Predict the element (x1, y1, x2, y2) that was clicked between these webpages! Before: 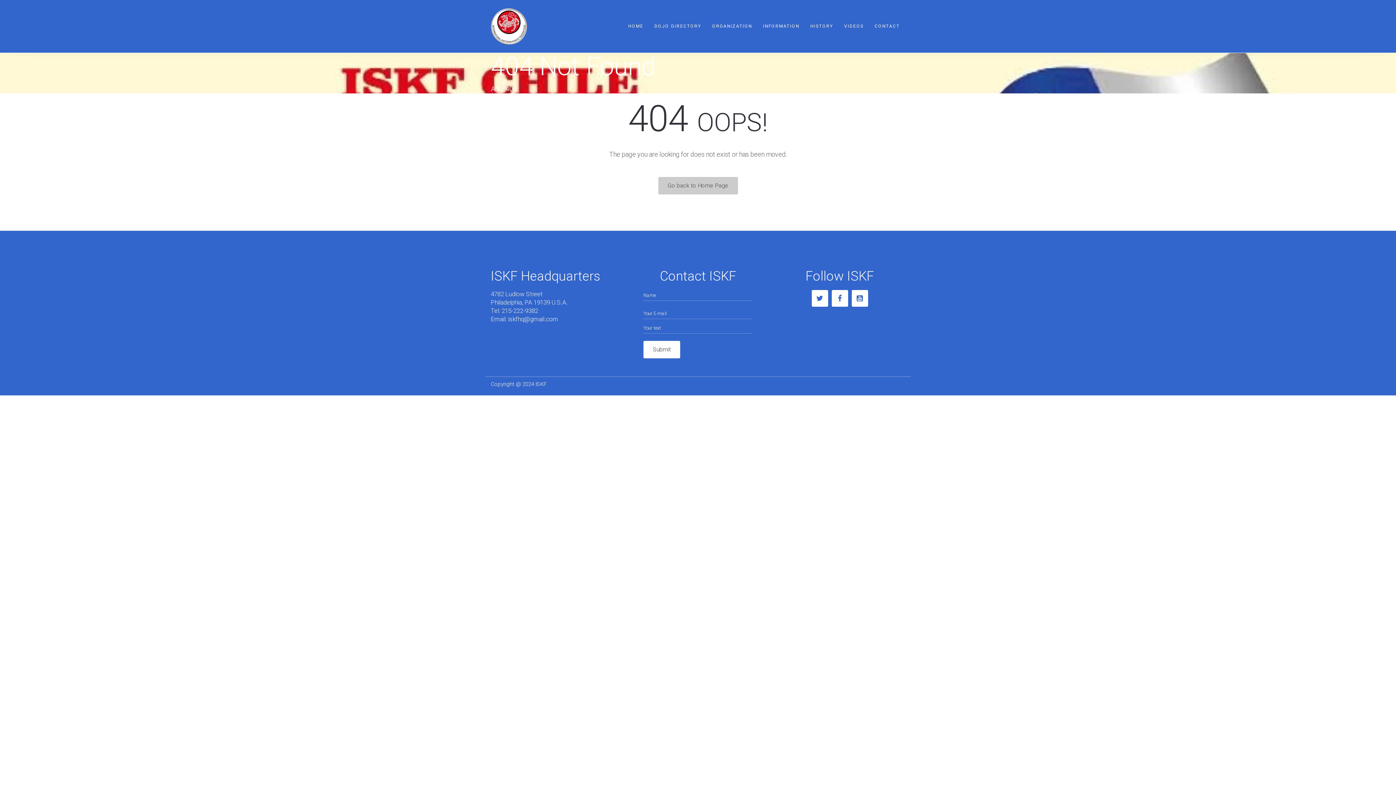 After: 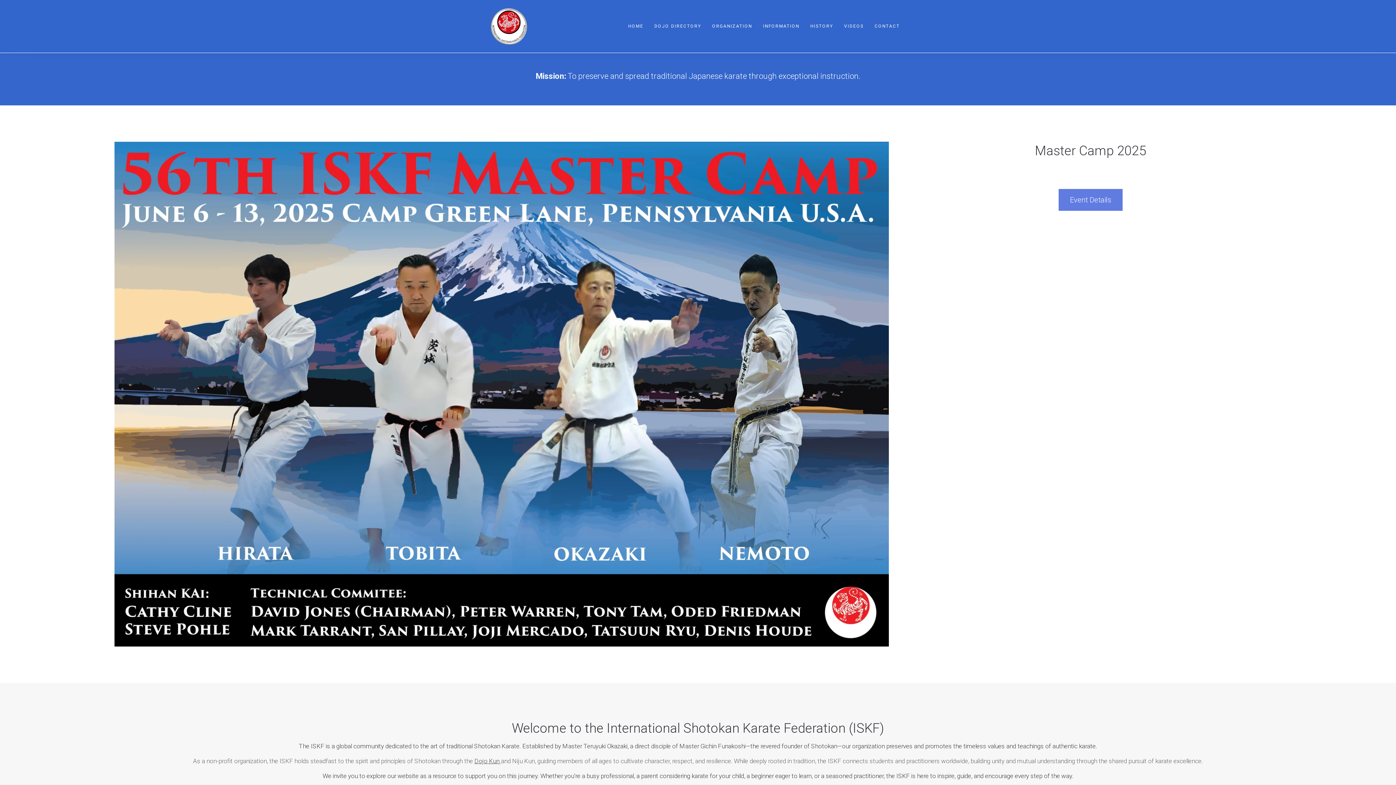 Action: bbox: (490, 0, 527, 52)